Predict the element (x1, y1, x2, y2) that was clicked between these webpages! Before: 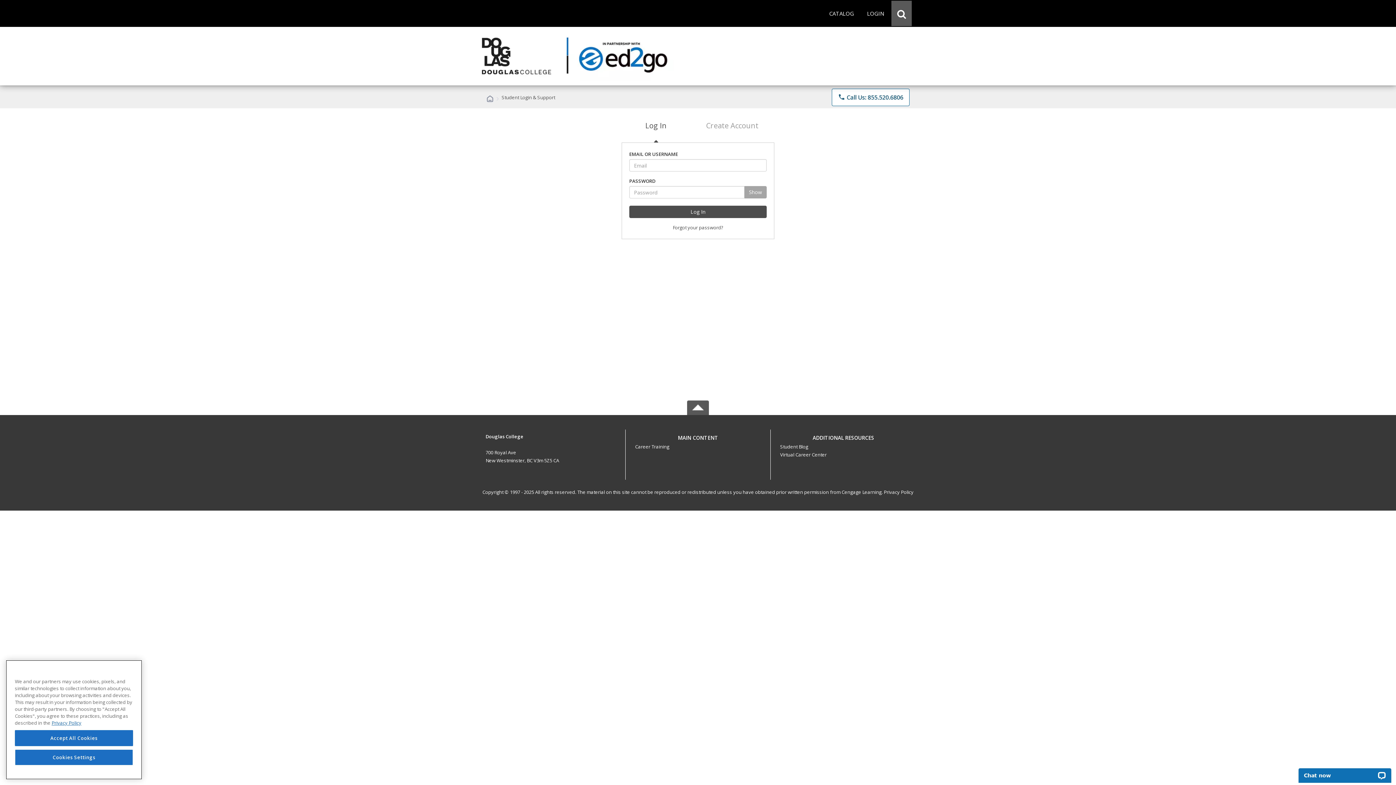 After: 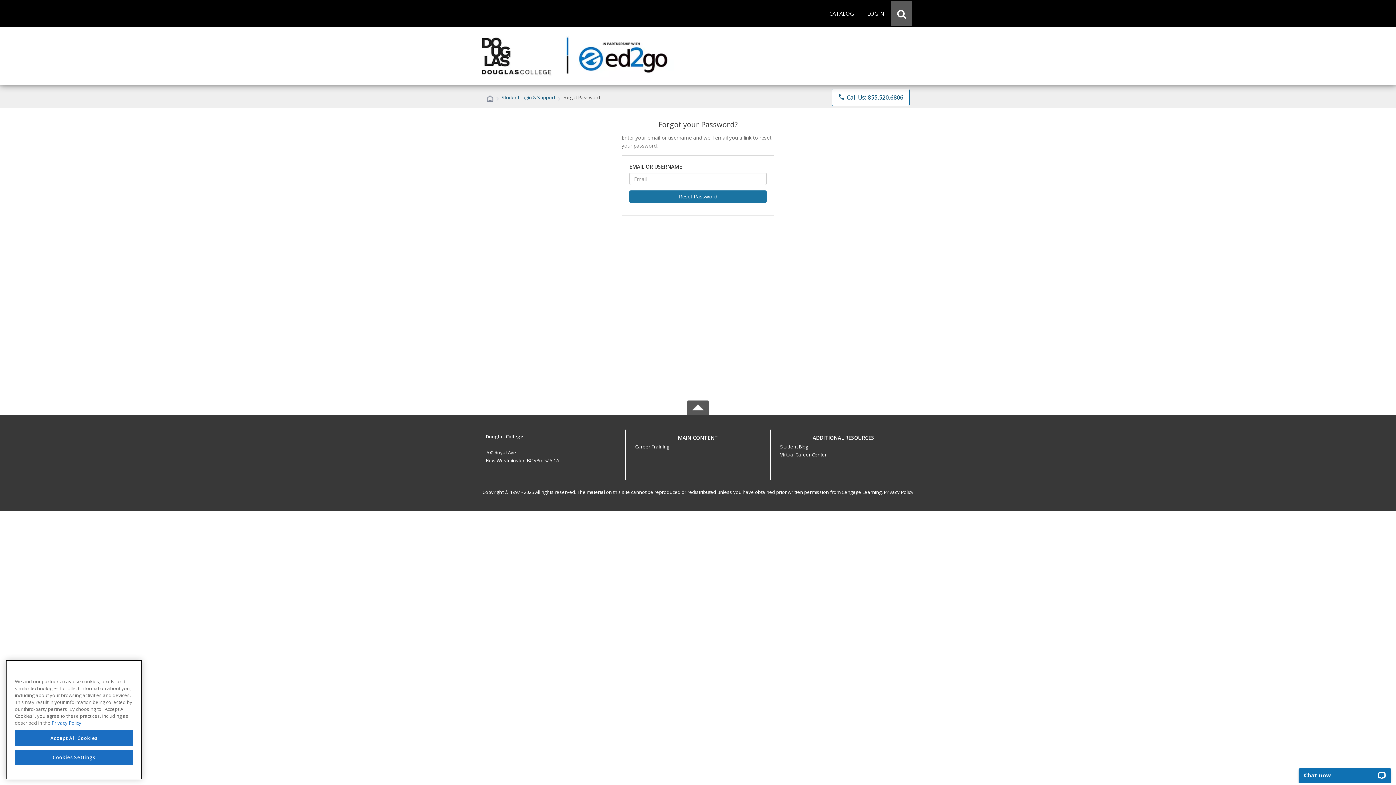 Action: label: Forgot your password? bbox: (672, 224, 723, 230)